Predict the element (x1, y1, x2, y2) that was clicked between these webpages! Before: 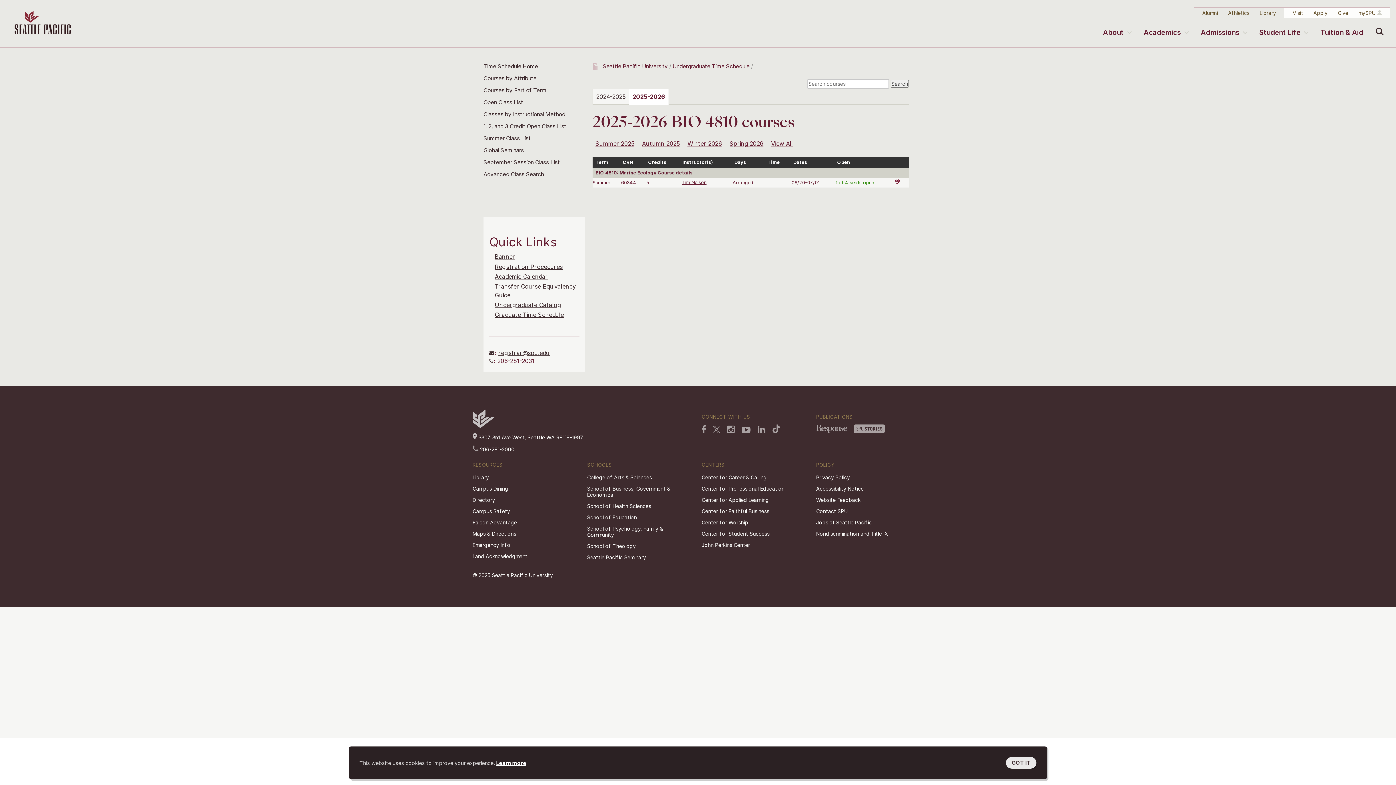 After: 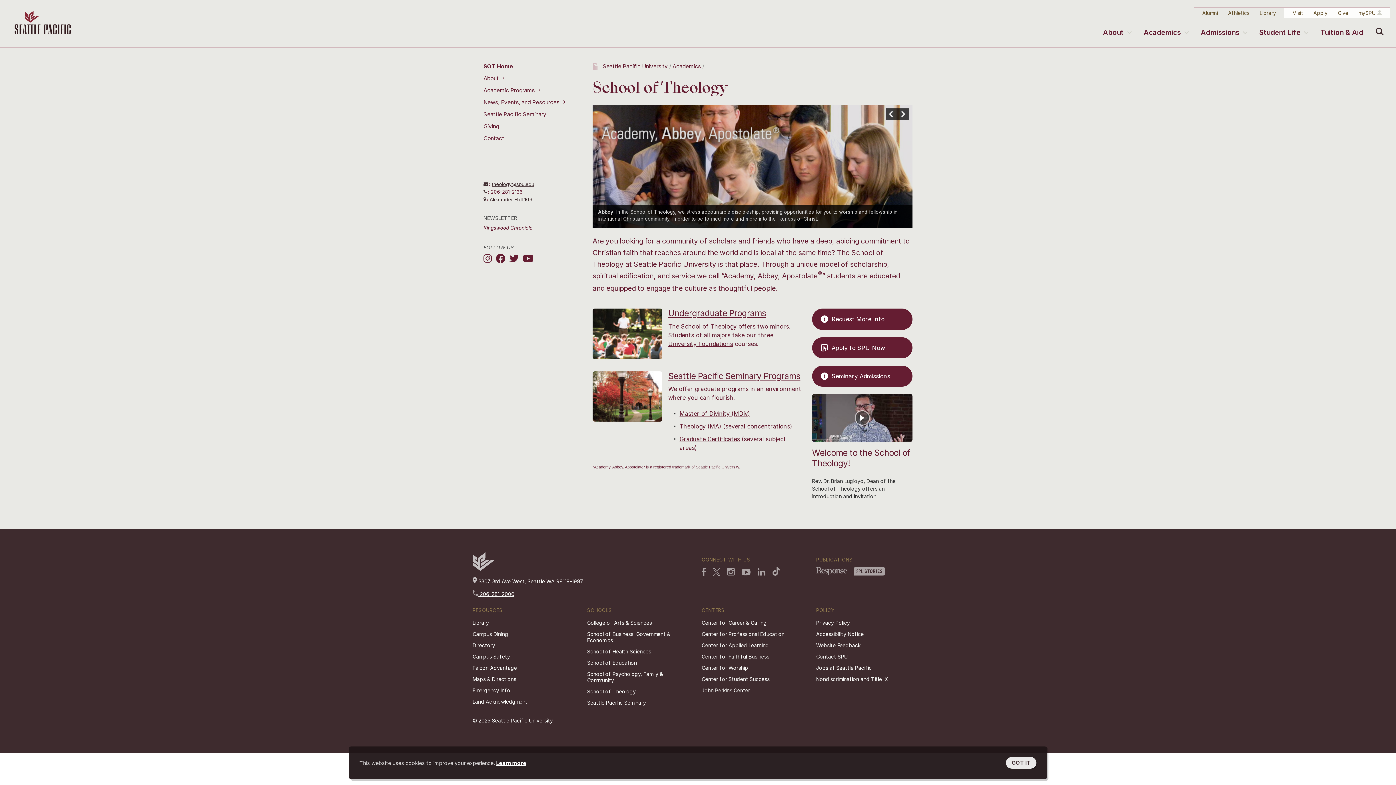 Action: label: School of Theology bbox: (587, 543, 636, 549)